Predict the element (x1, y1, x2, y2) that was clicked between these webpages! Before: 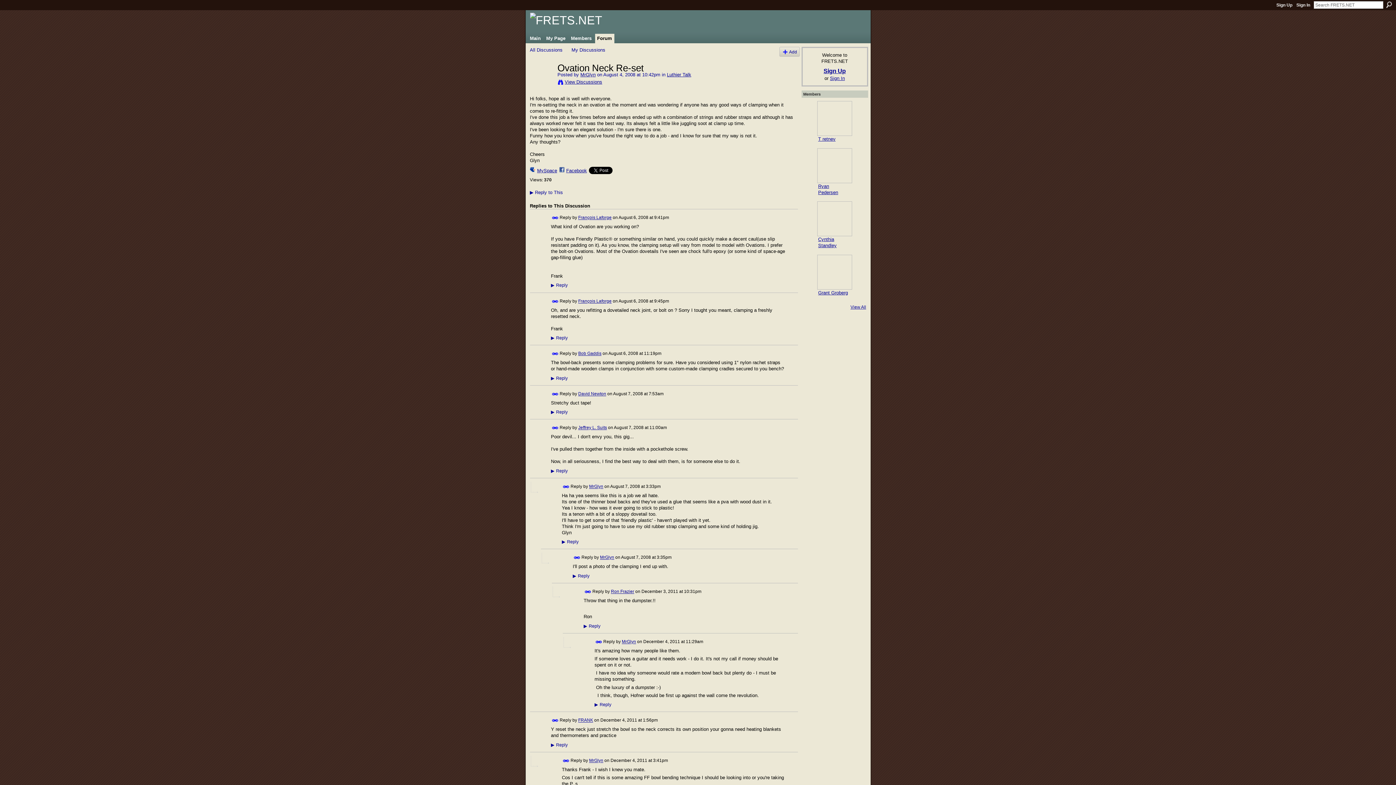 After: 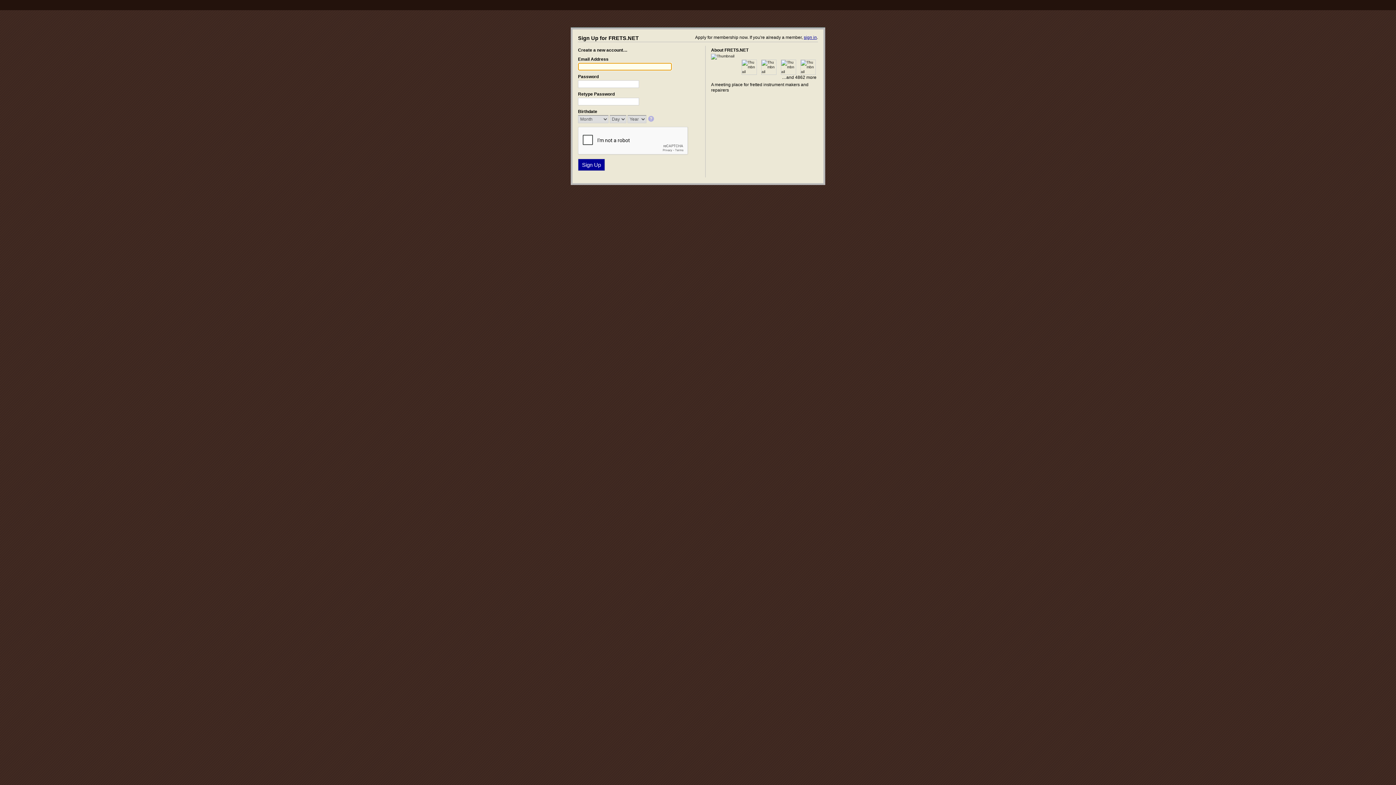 Action: bbox: (544, 33, 567, 43) label: My Page